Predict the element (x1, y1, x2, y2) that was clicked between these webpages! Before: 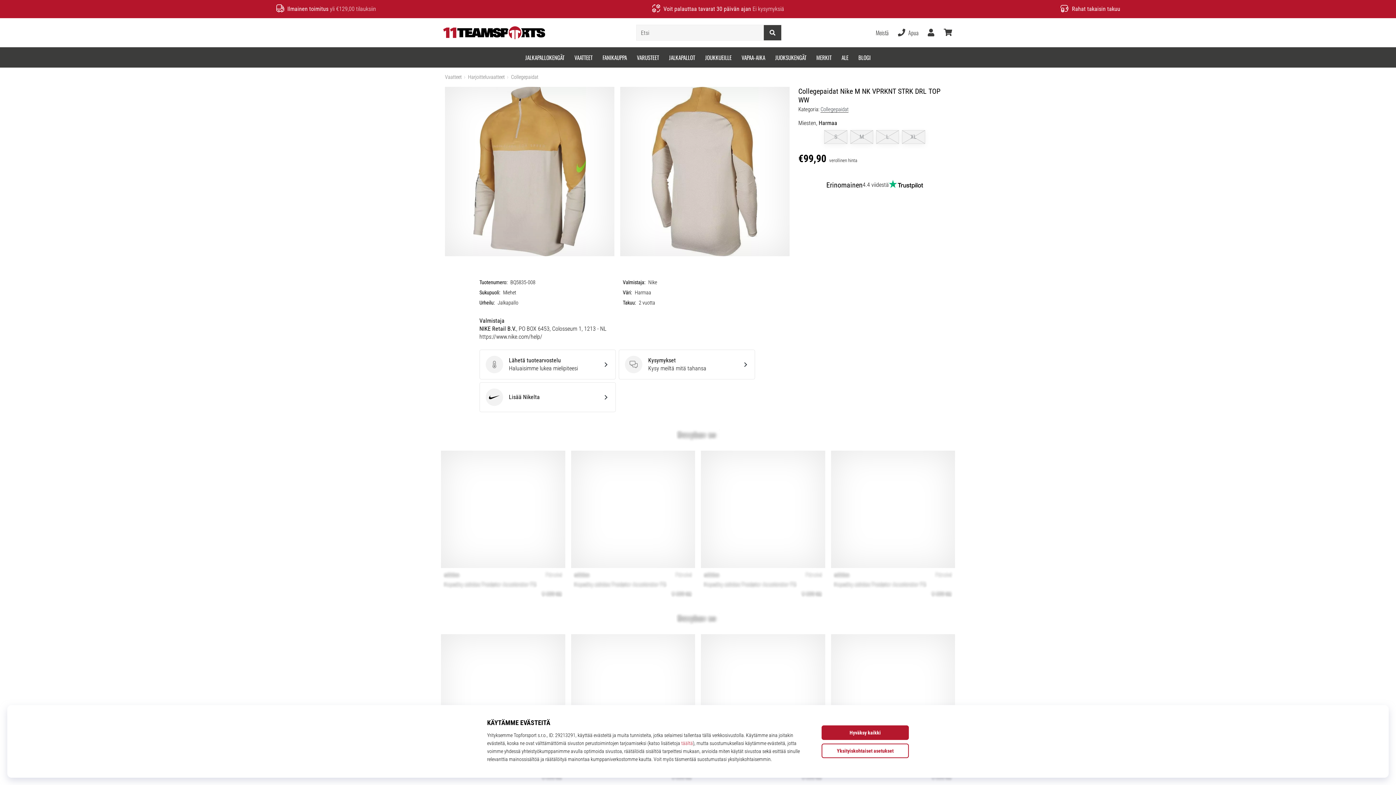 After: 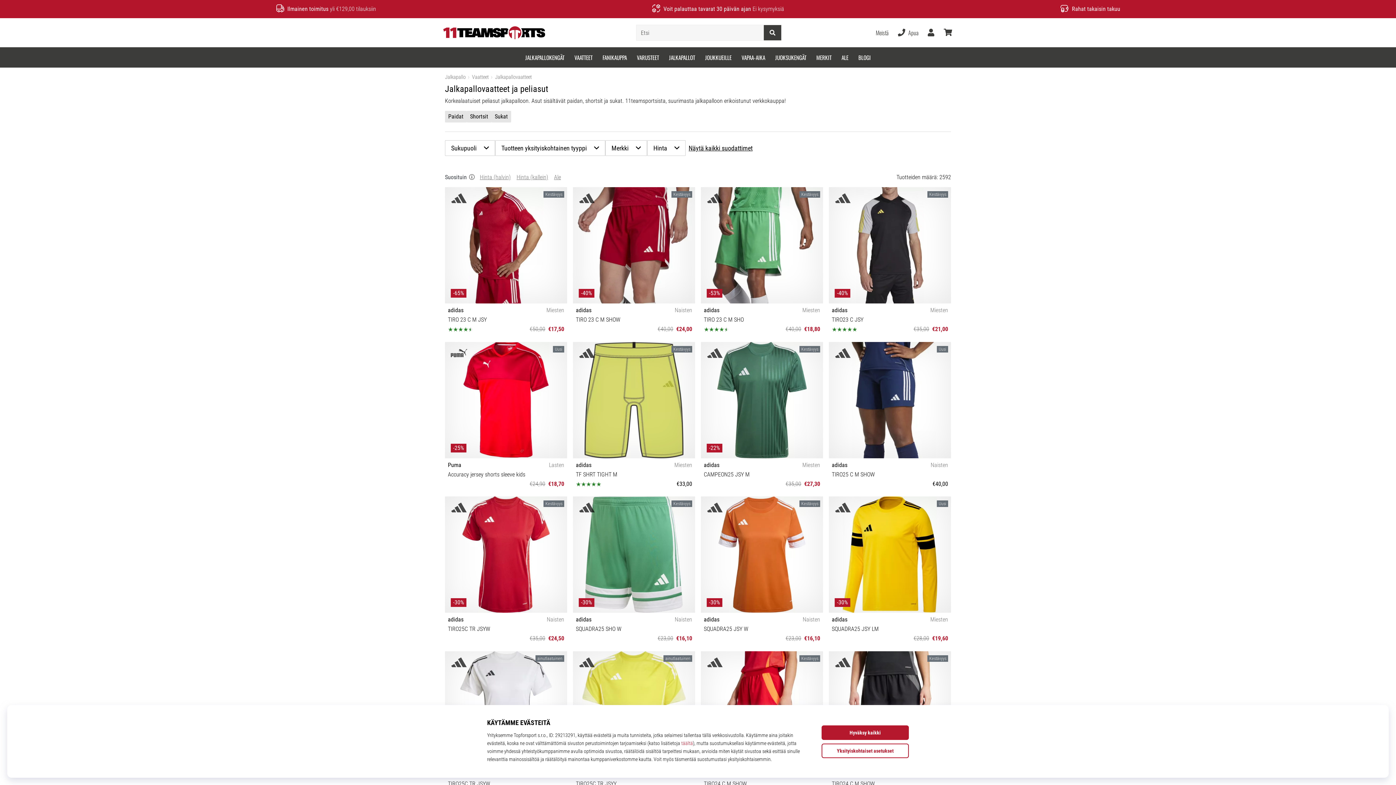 Action: label: Vaatteet bbox: (445, 74, 461, 80)